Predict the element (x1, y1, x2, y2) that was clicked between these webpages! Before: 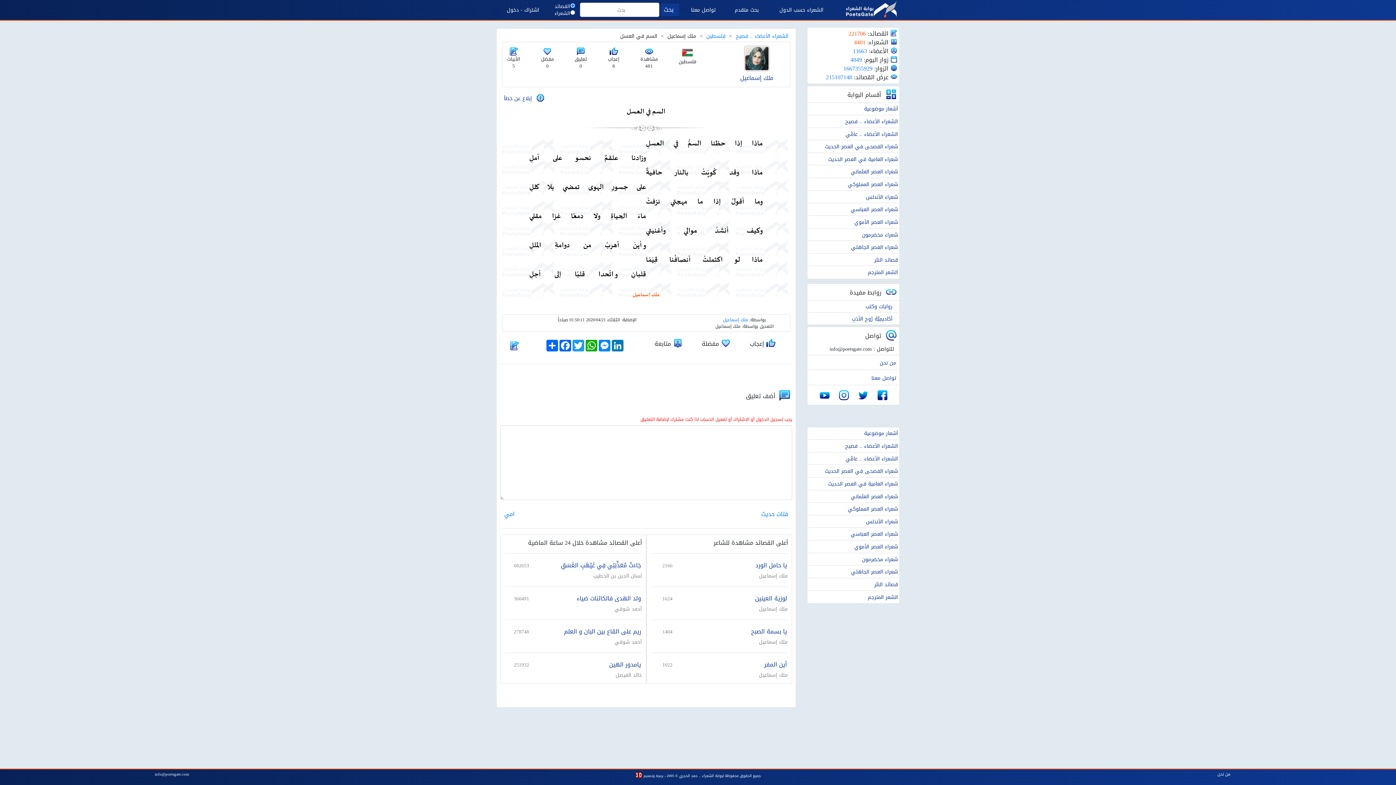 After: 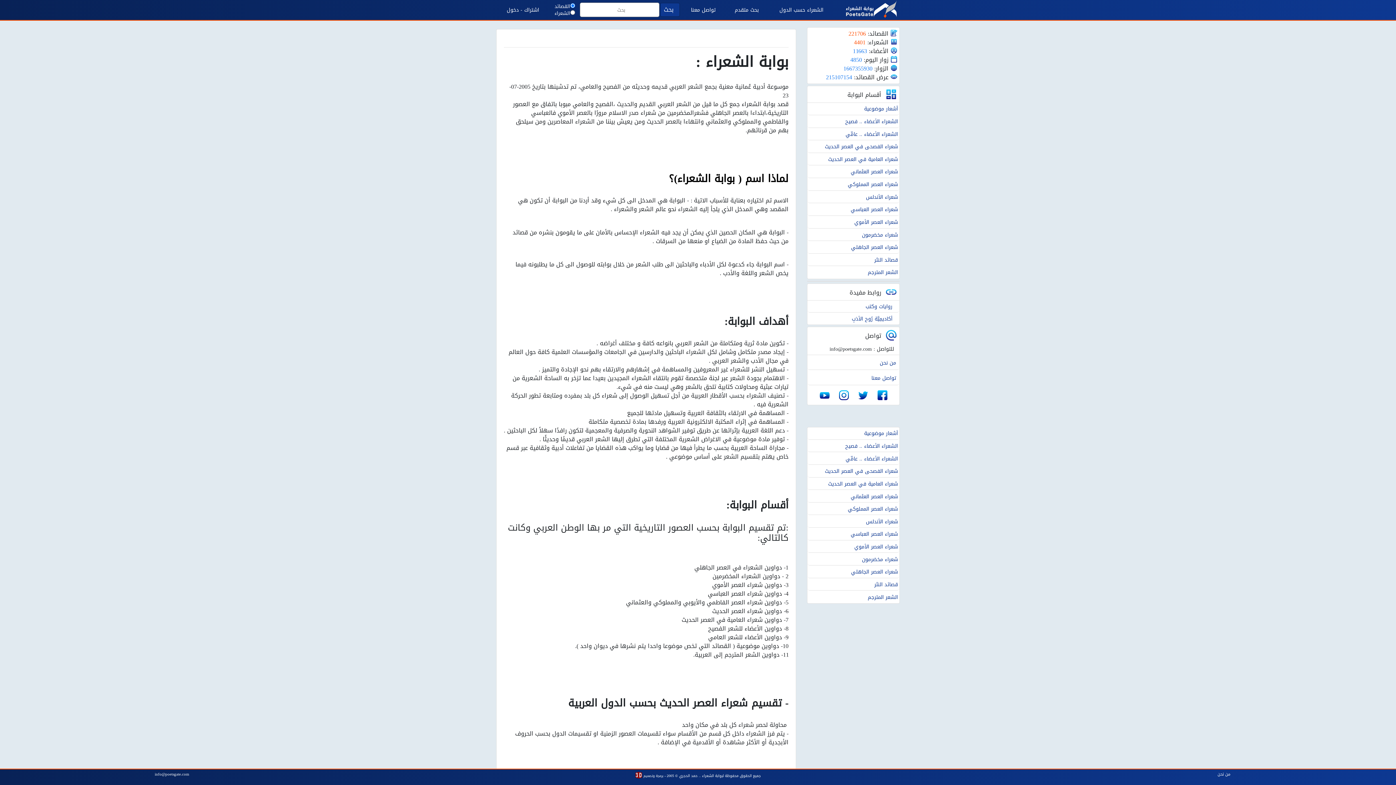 Action: label: من نحن bbox: (877, 357, 898, 369)